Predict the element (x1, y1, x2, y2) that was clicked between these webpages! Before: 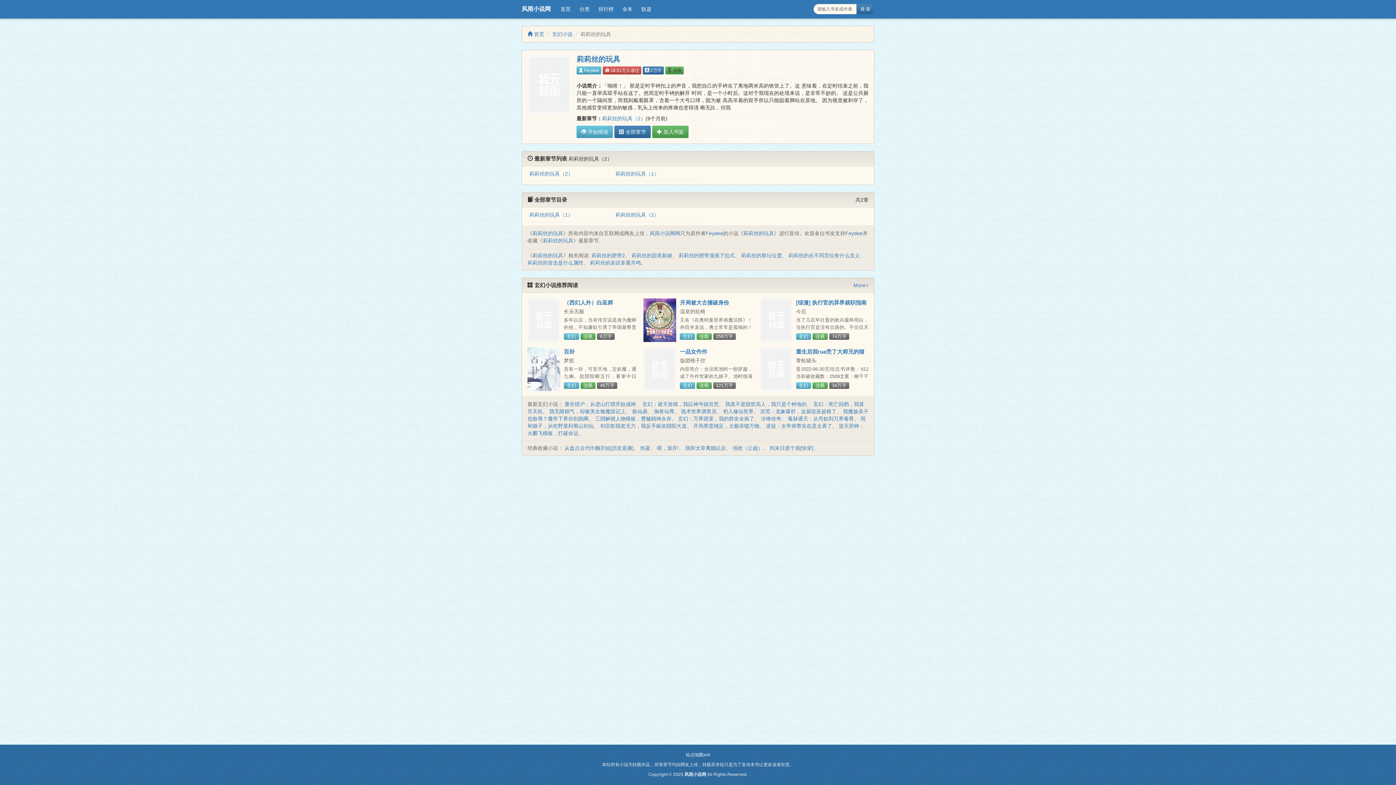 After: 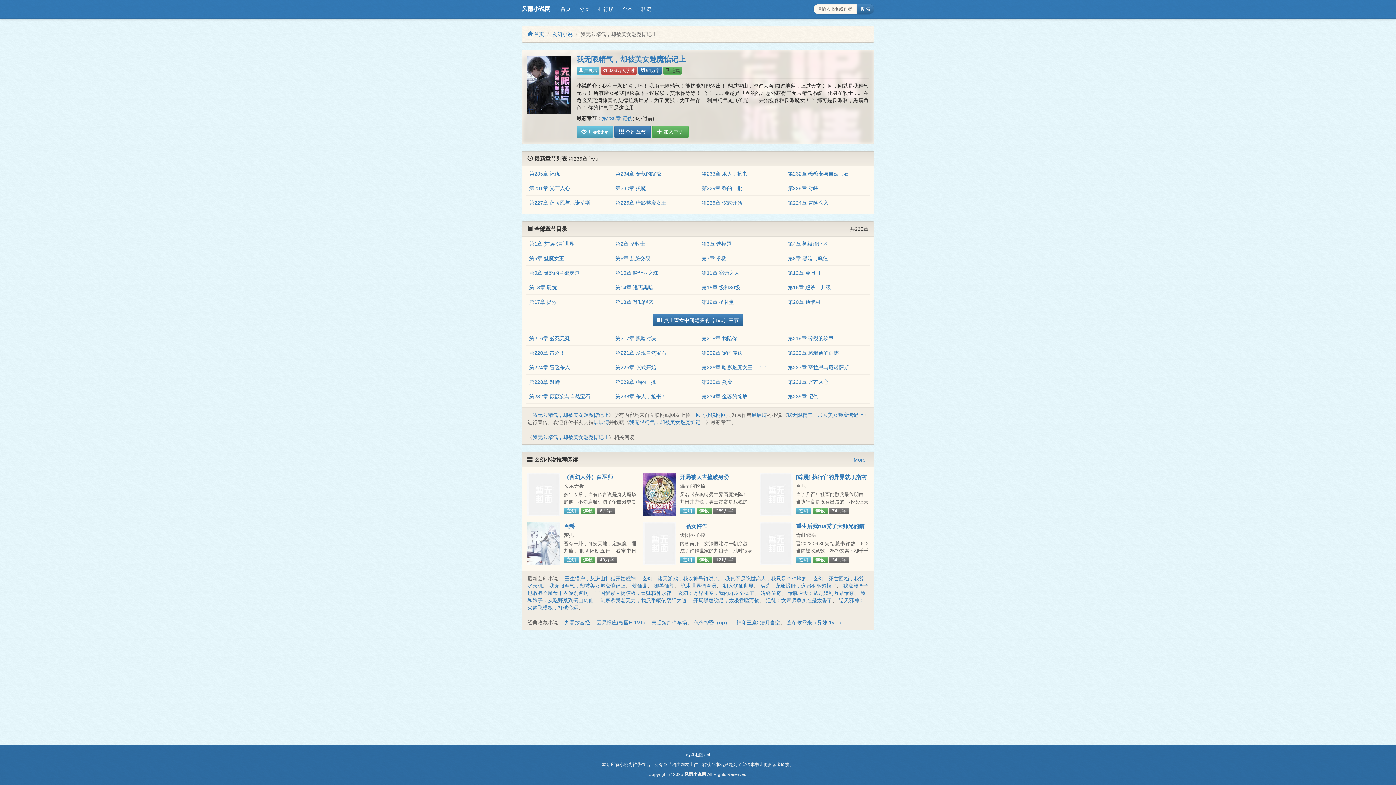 Action: bbox: (549, 408, 625, 414) label: 我无限精气，却被美女魅魔惦记上